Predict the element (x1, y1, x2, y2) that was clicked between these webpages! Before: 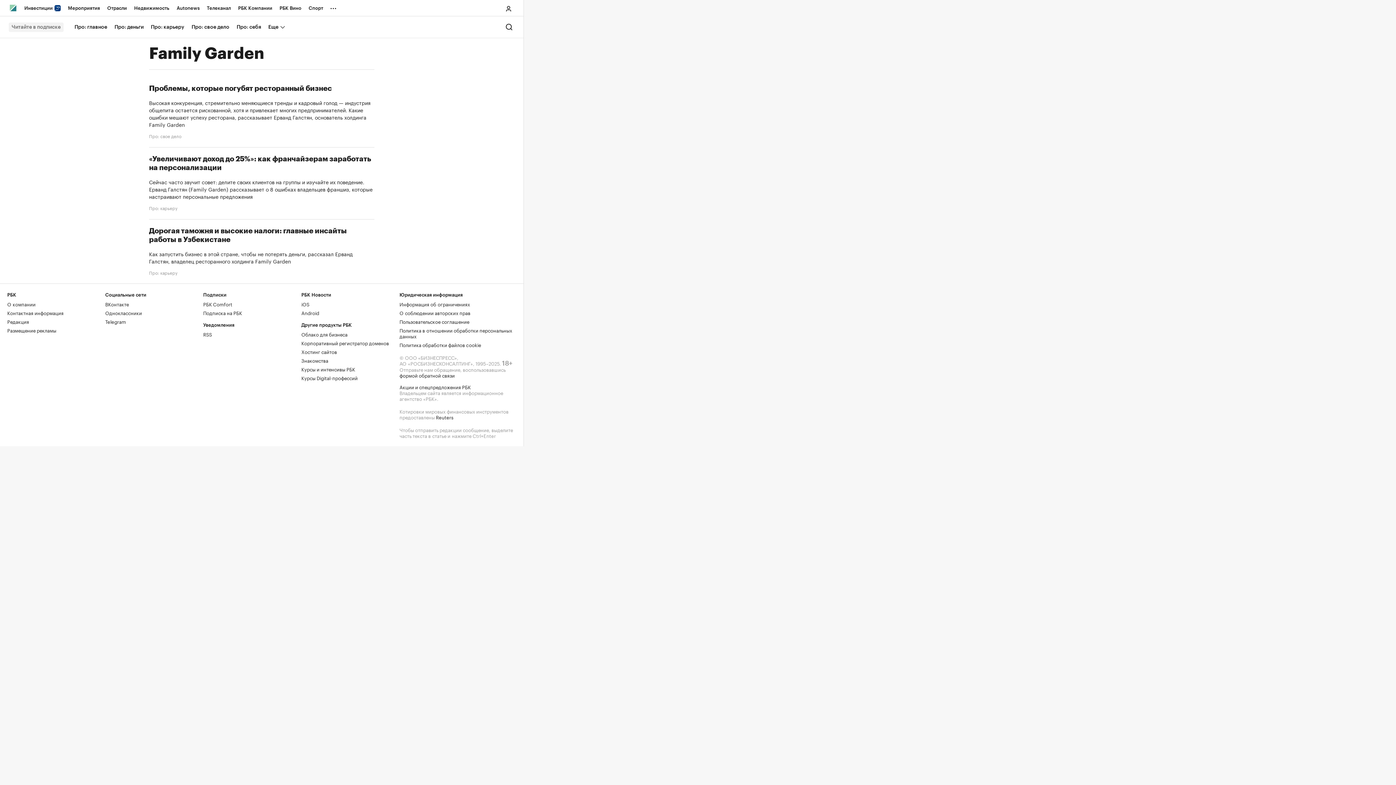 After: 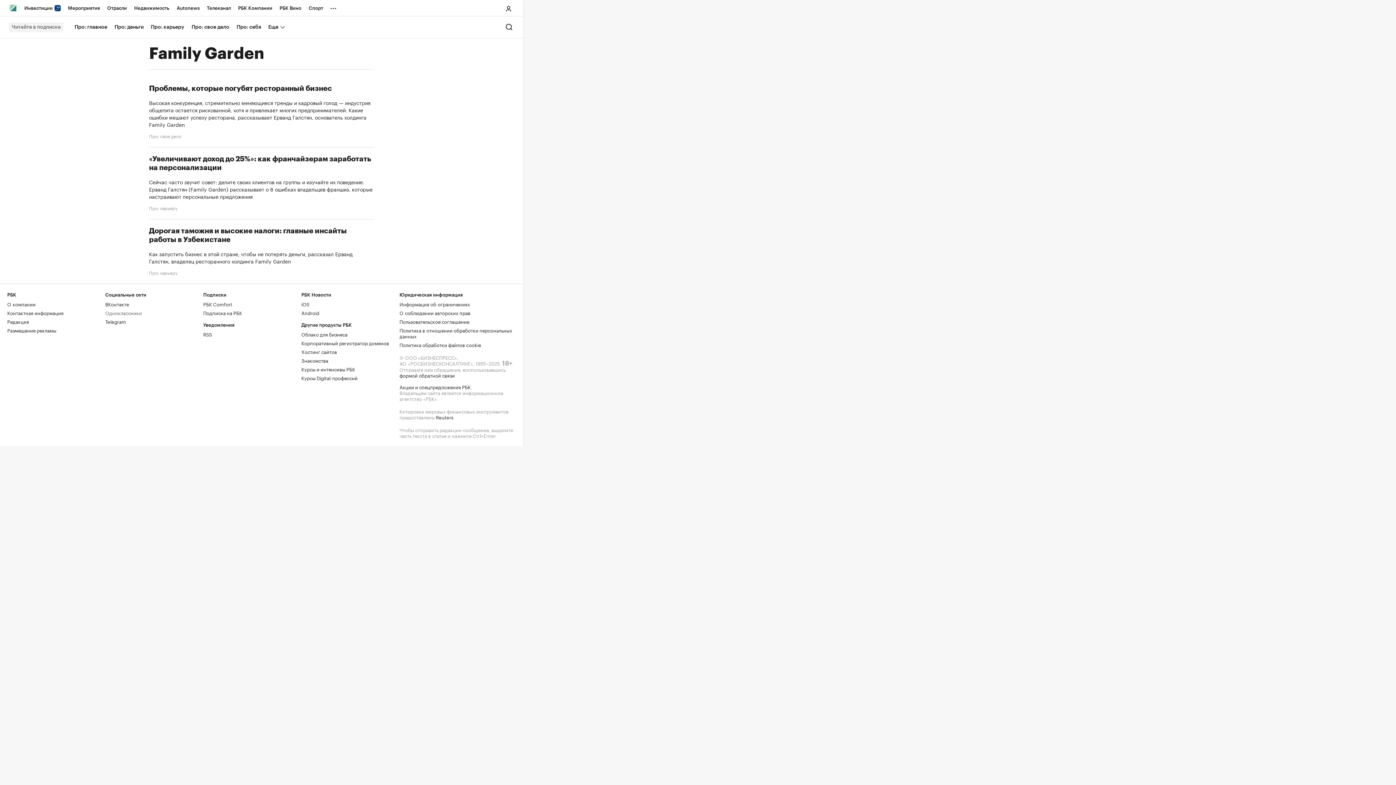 Action: label: Одноклассники bbox: (105, 309, 142, 316)